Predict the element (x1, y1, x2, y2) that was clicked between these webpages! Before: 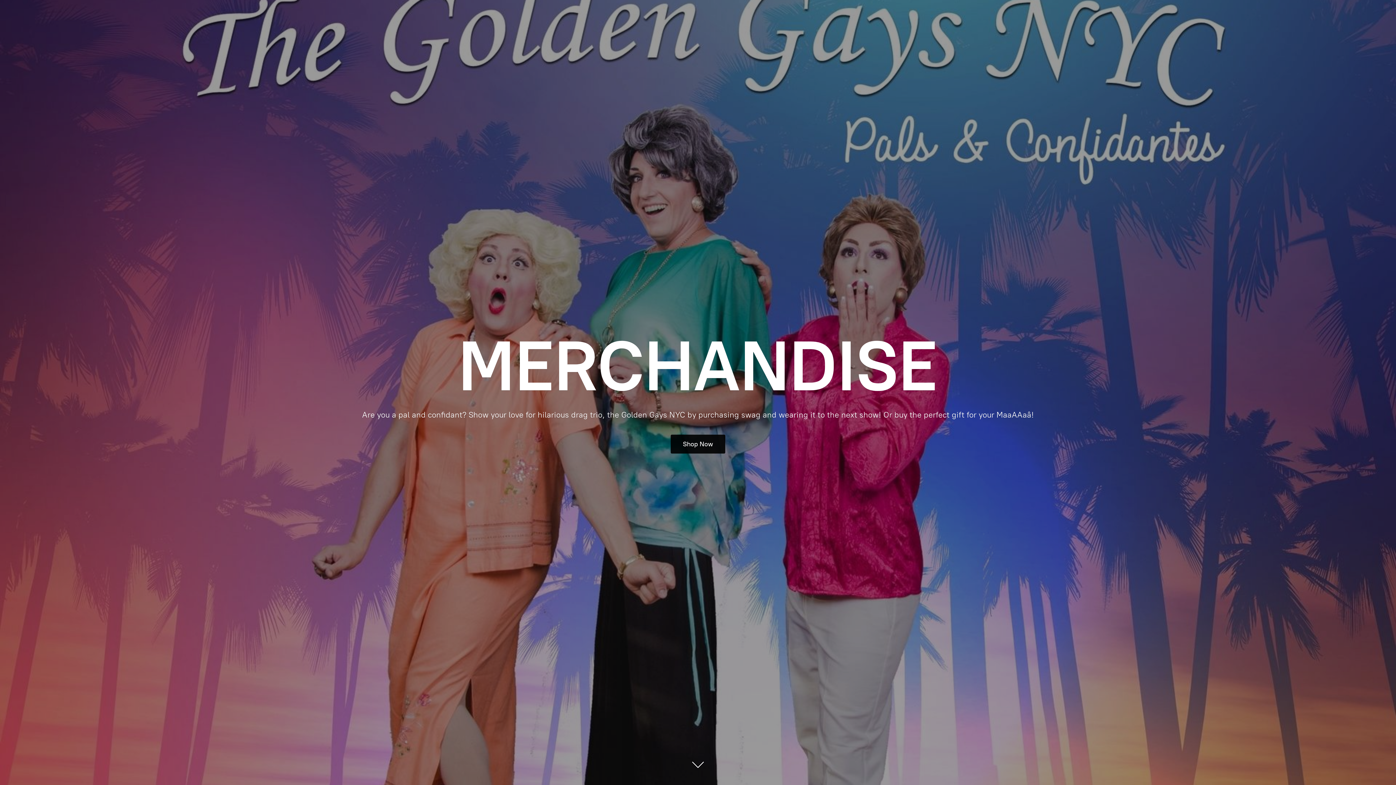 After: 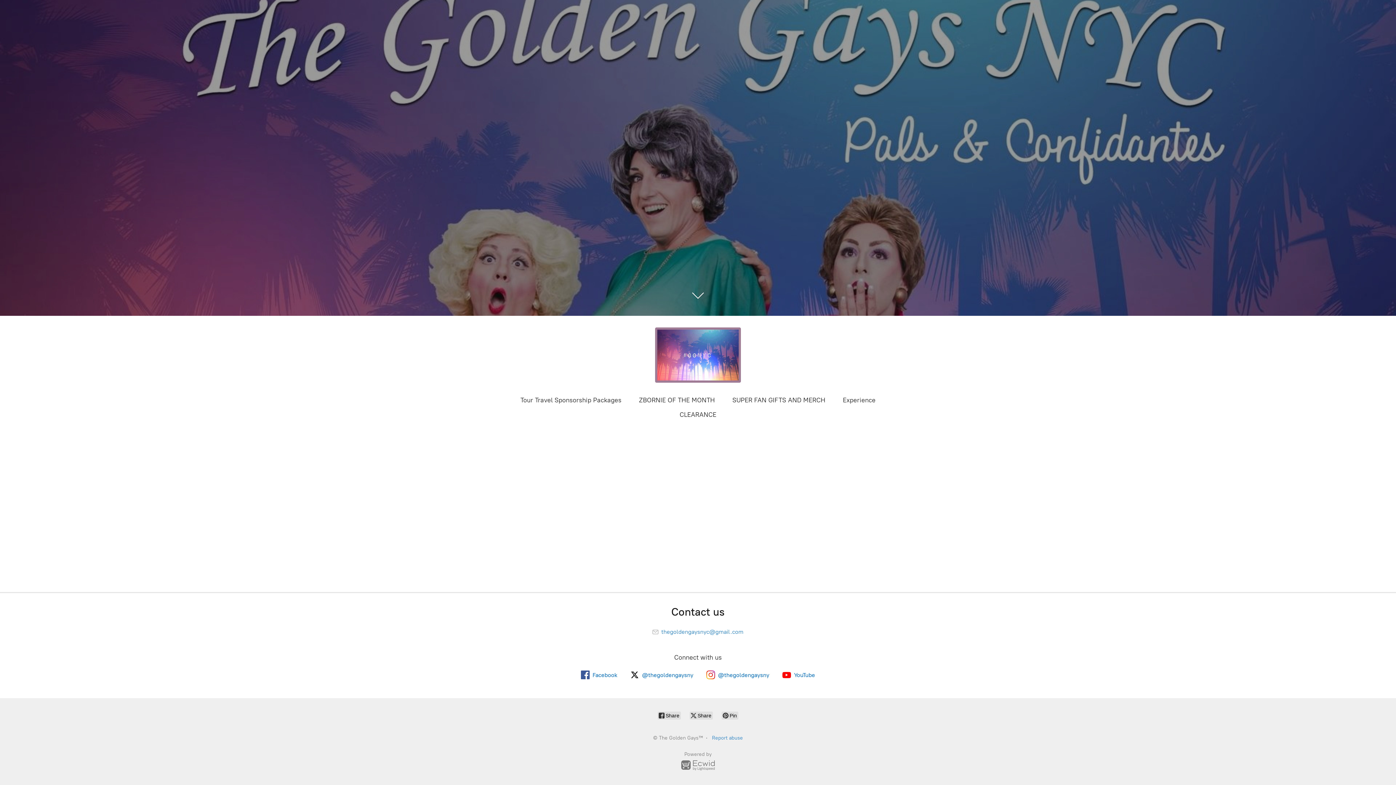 Action: bbox: (670, 435, 725, 453) label: Shop Now